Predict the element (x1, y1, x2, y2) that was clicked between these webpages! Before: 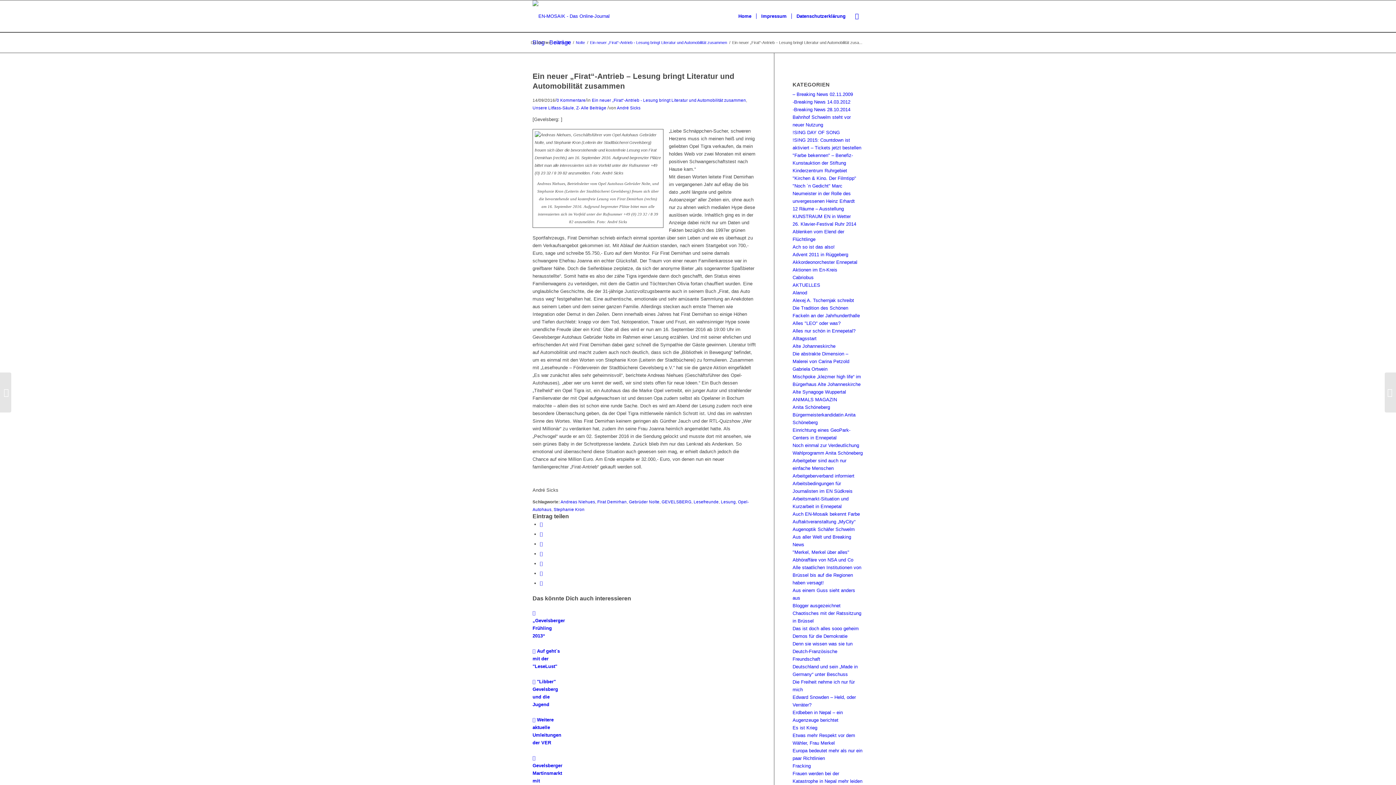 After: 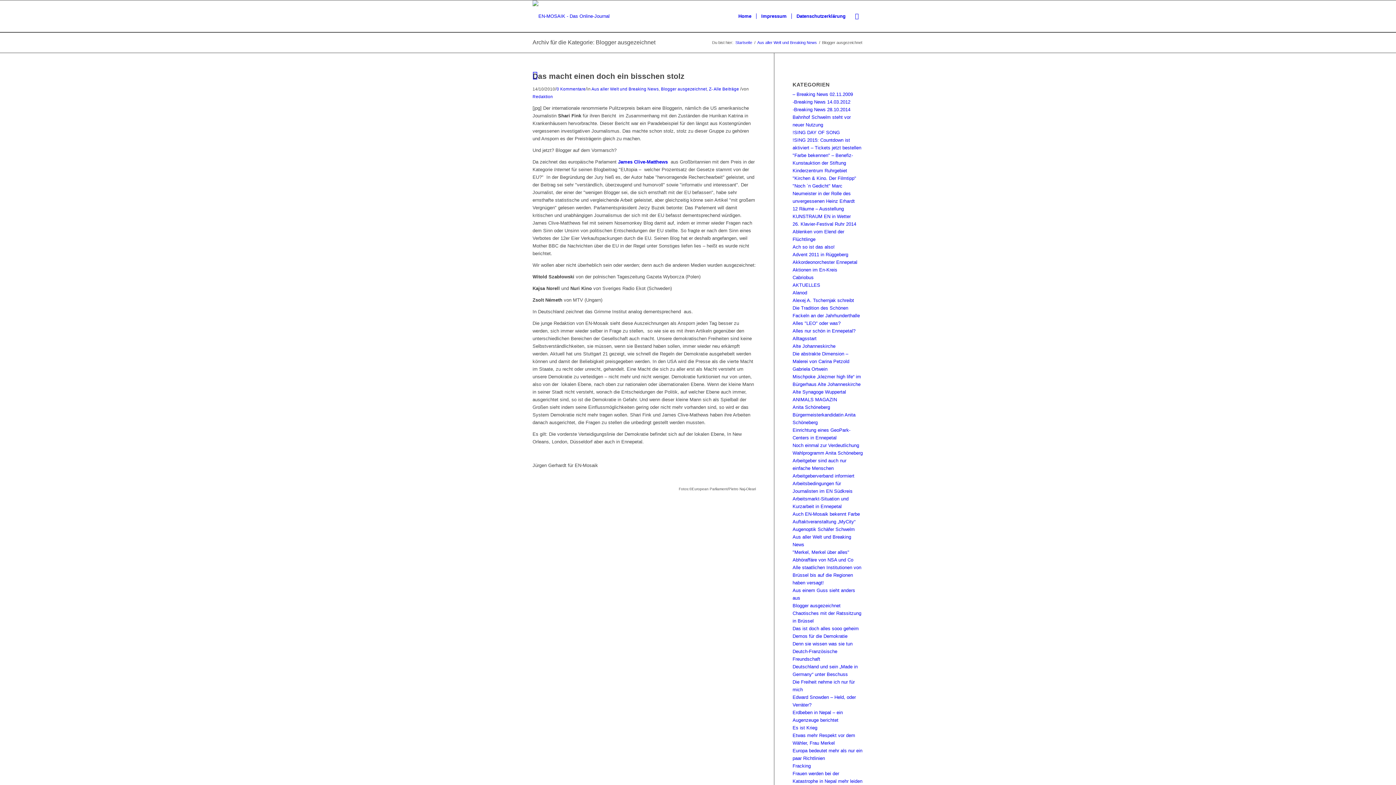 Action: bbox: (792, 603, 840, 608) label: Blogger ausgezeichnet